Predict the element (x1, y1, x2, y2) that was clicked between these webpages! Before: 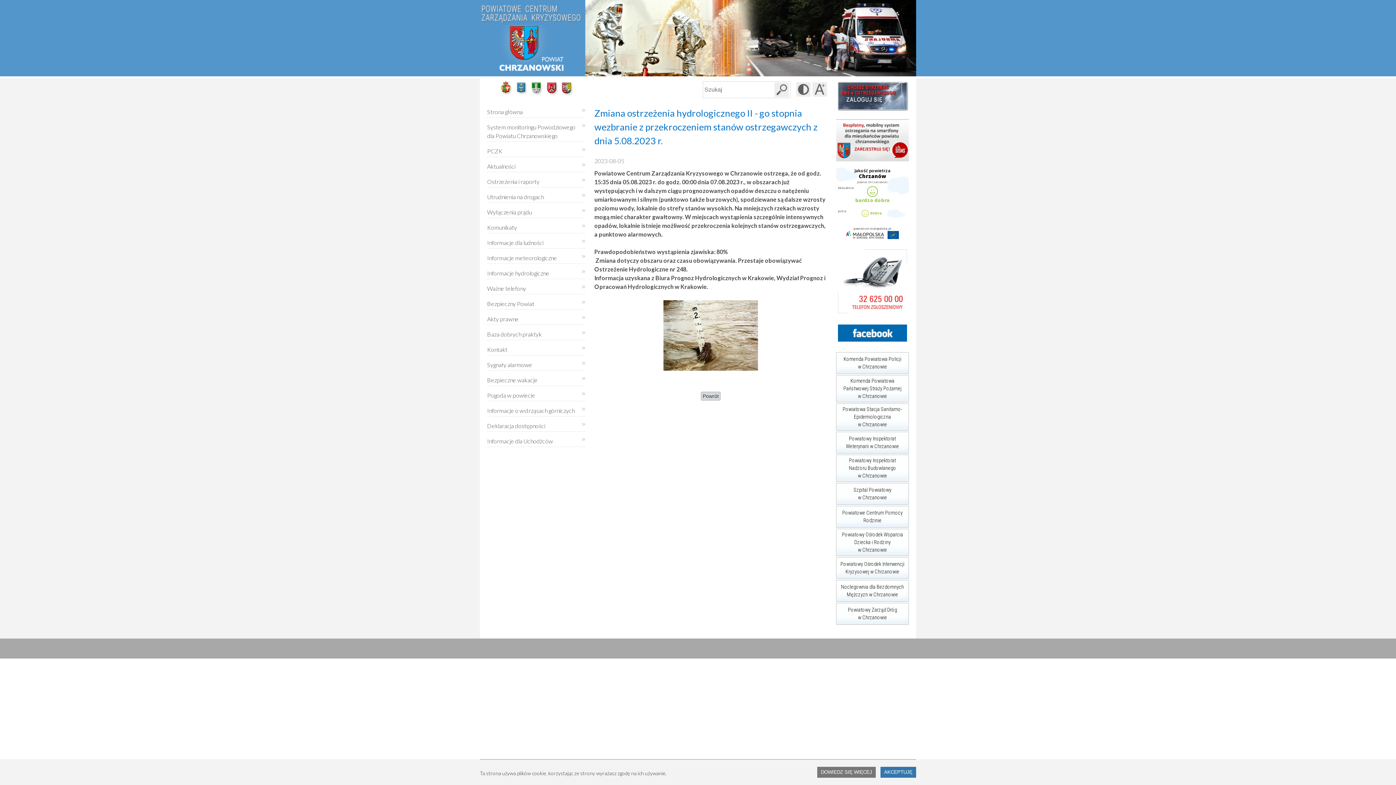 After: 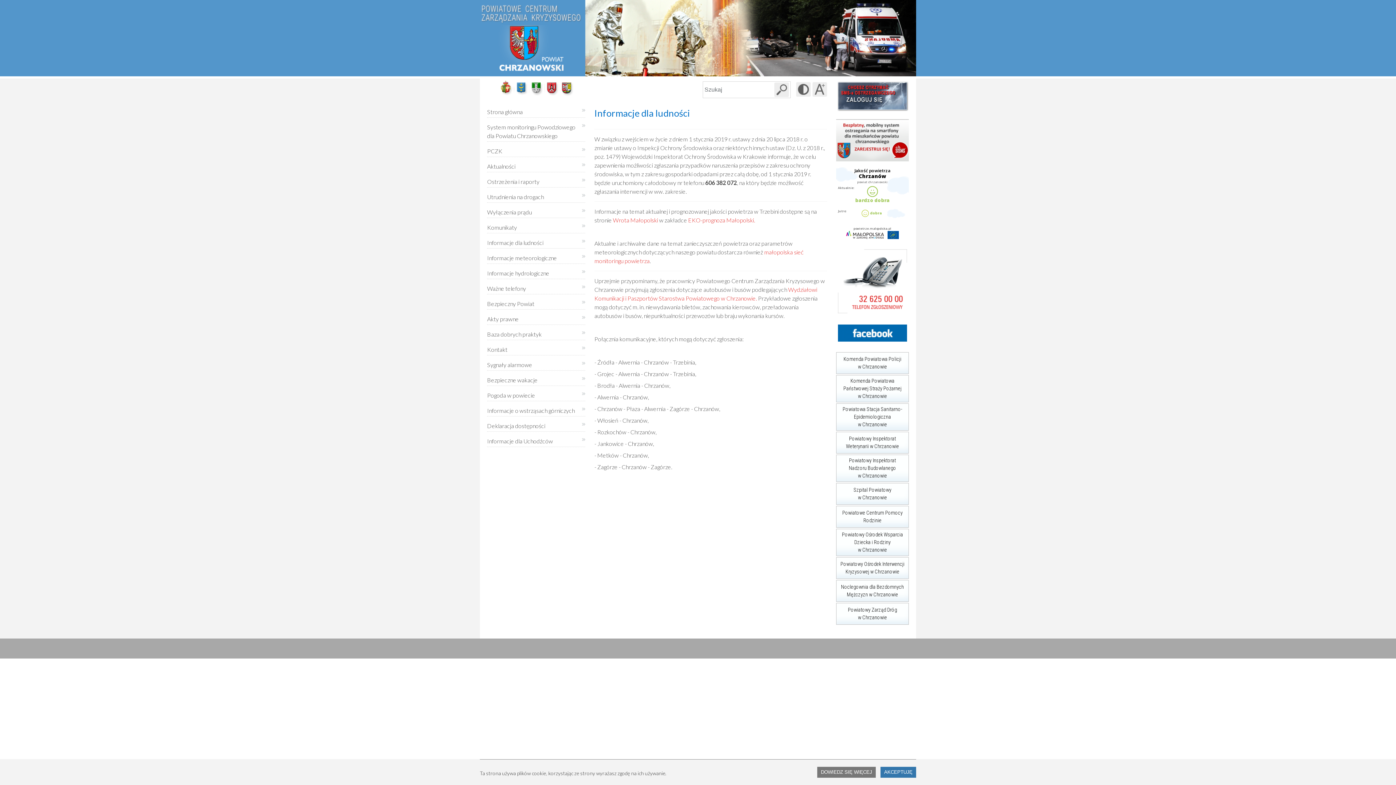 Action: bbox: (487, 234, 585, 248) label: Informacje dla ludności